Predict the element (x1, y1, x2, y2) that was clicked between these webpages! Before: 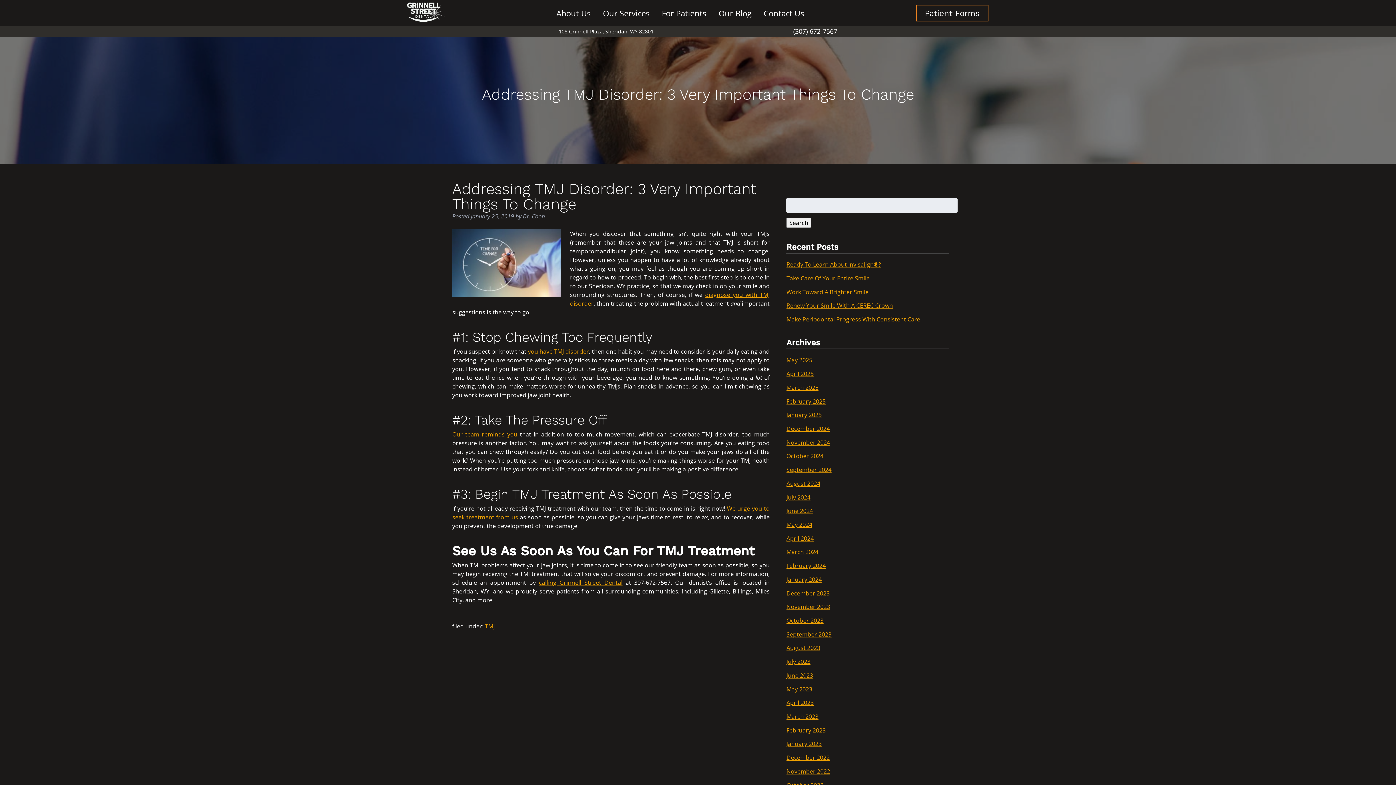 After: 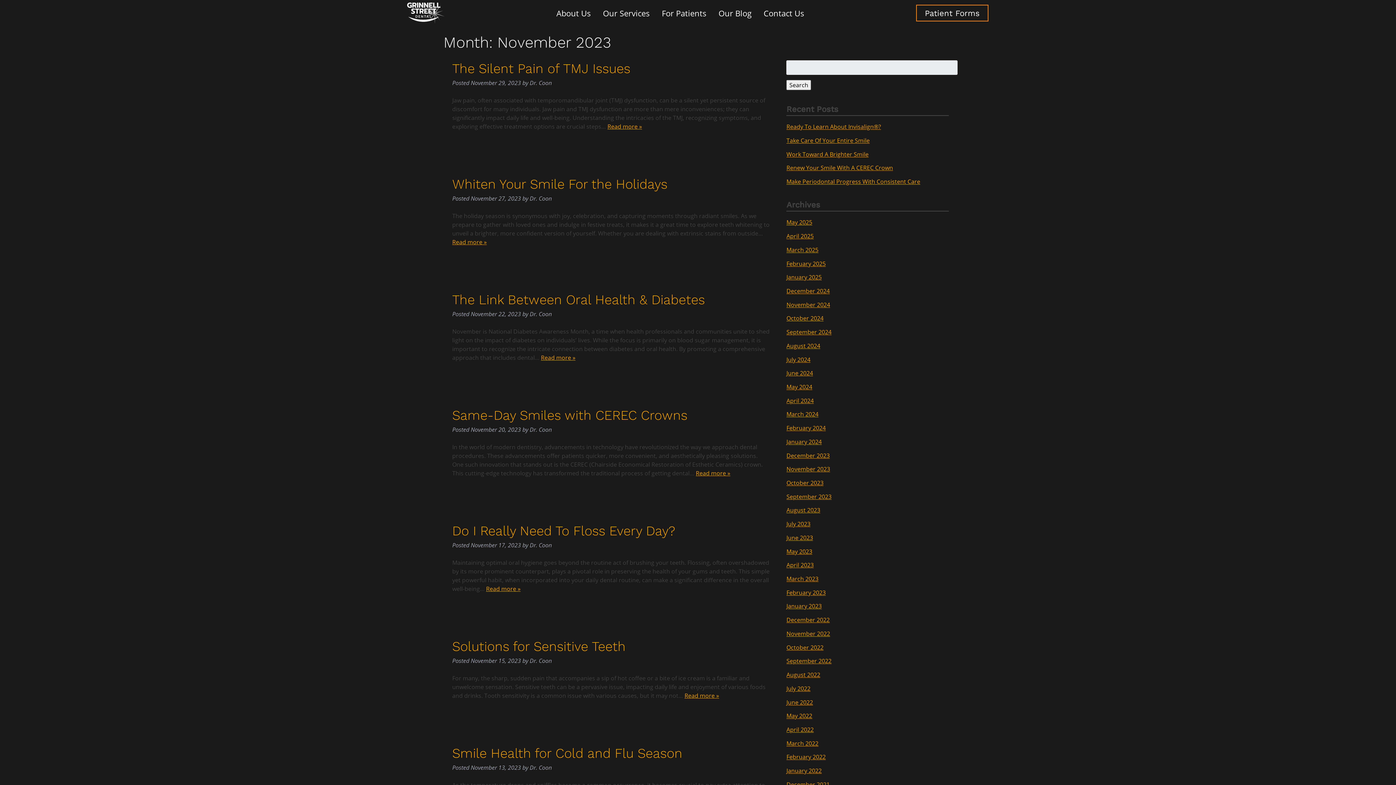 Action: label: November 2023 bbox: (786, 603, 830, 611)